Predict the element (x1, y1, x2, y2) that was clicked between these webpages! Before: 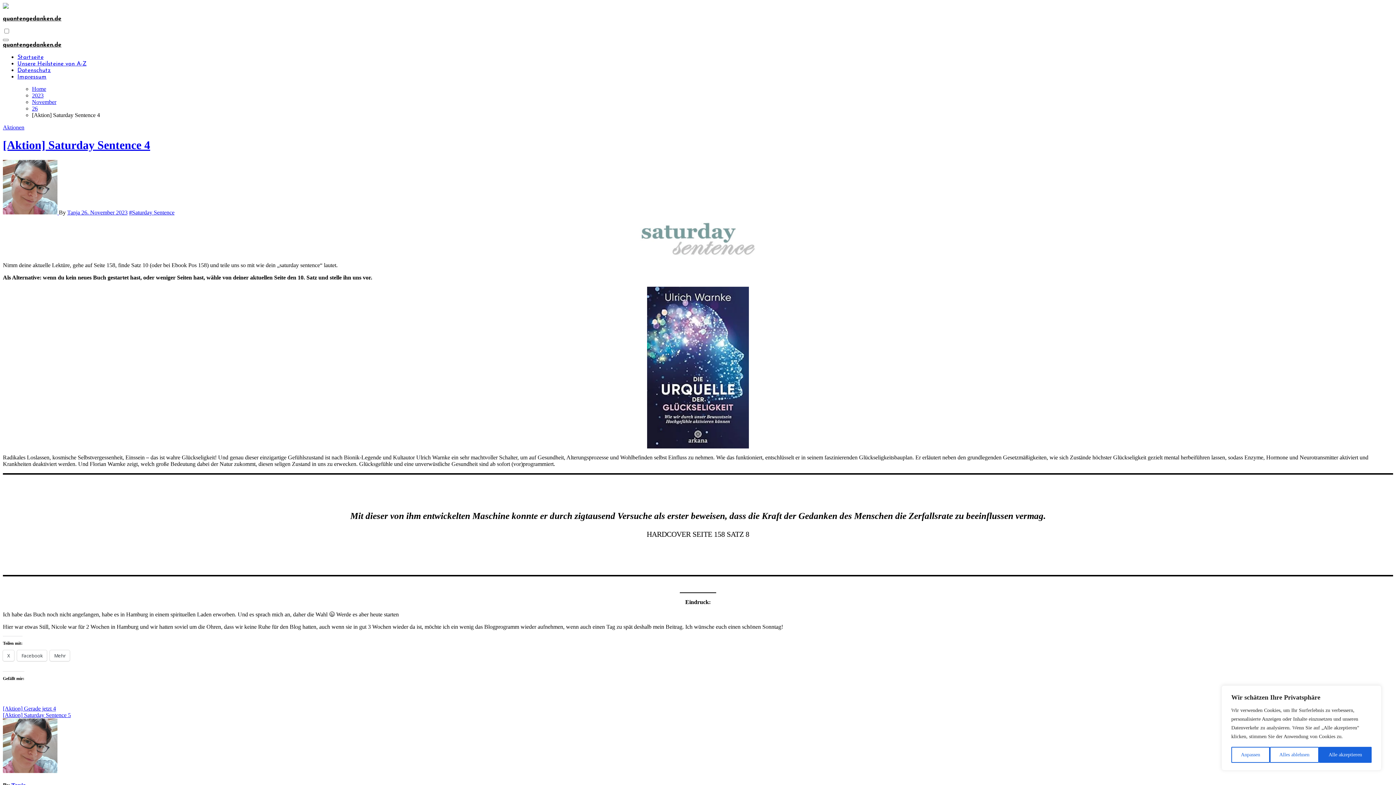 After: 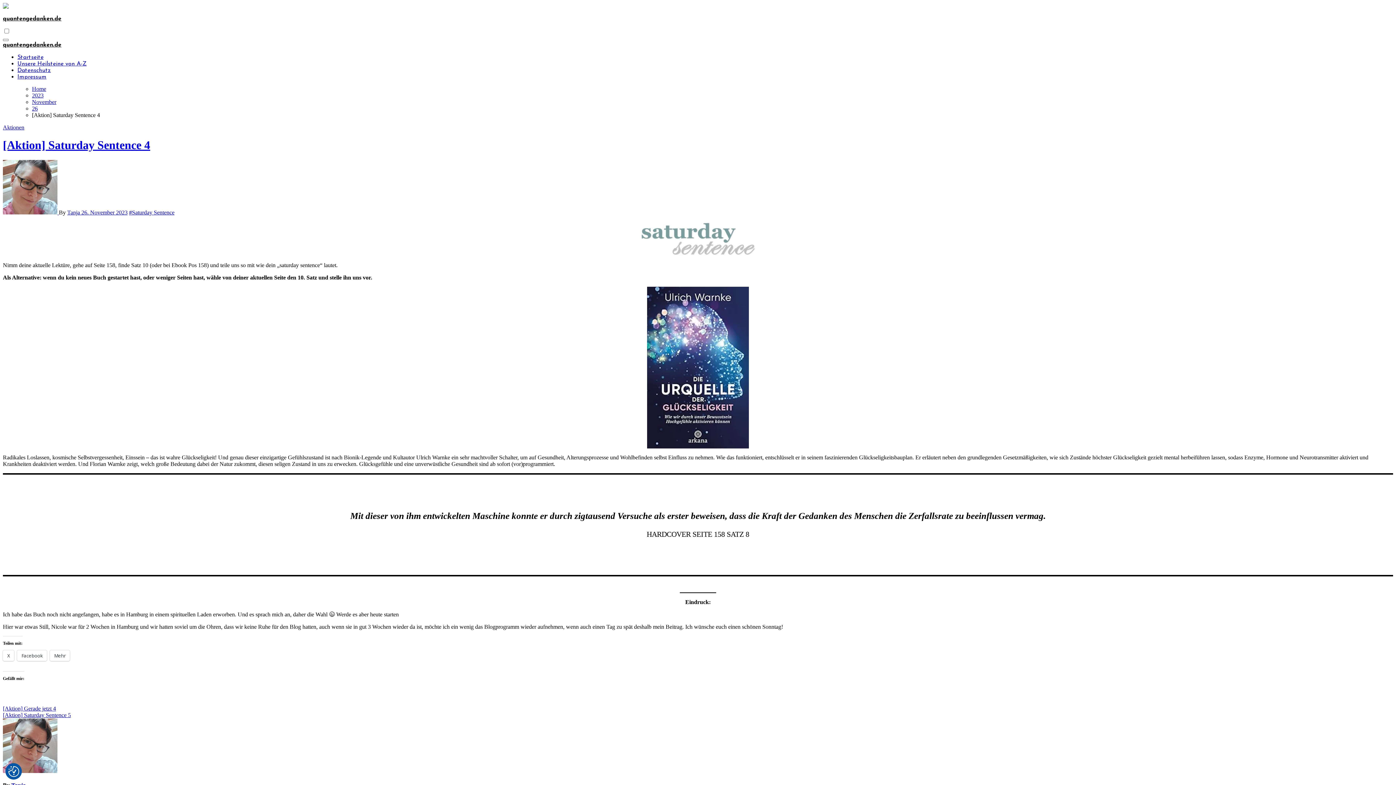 Action: bbox: (1319, 747, 1372, 763) label: Alle akzeptieren